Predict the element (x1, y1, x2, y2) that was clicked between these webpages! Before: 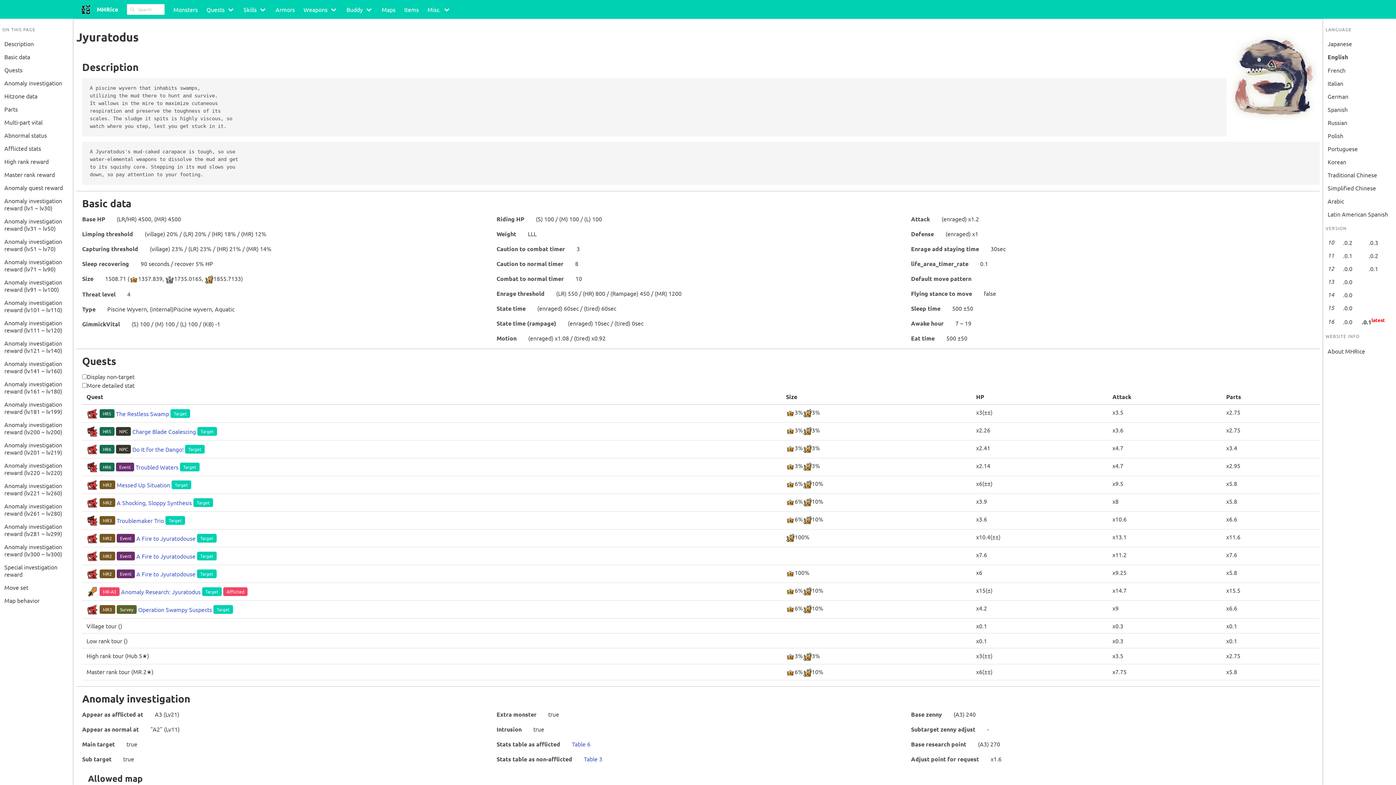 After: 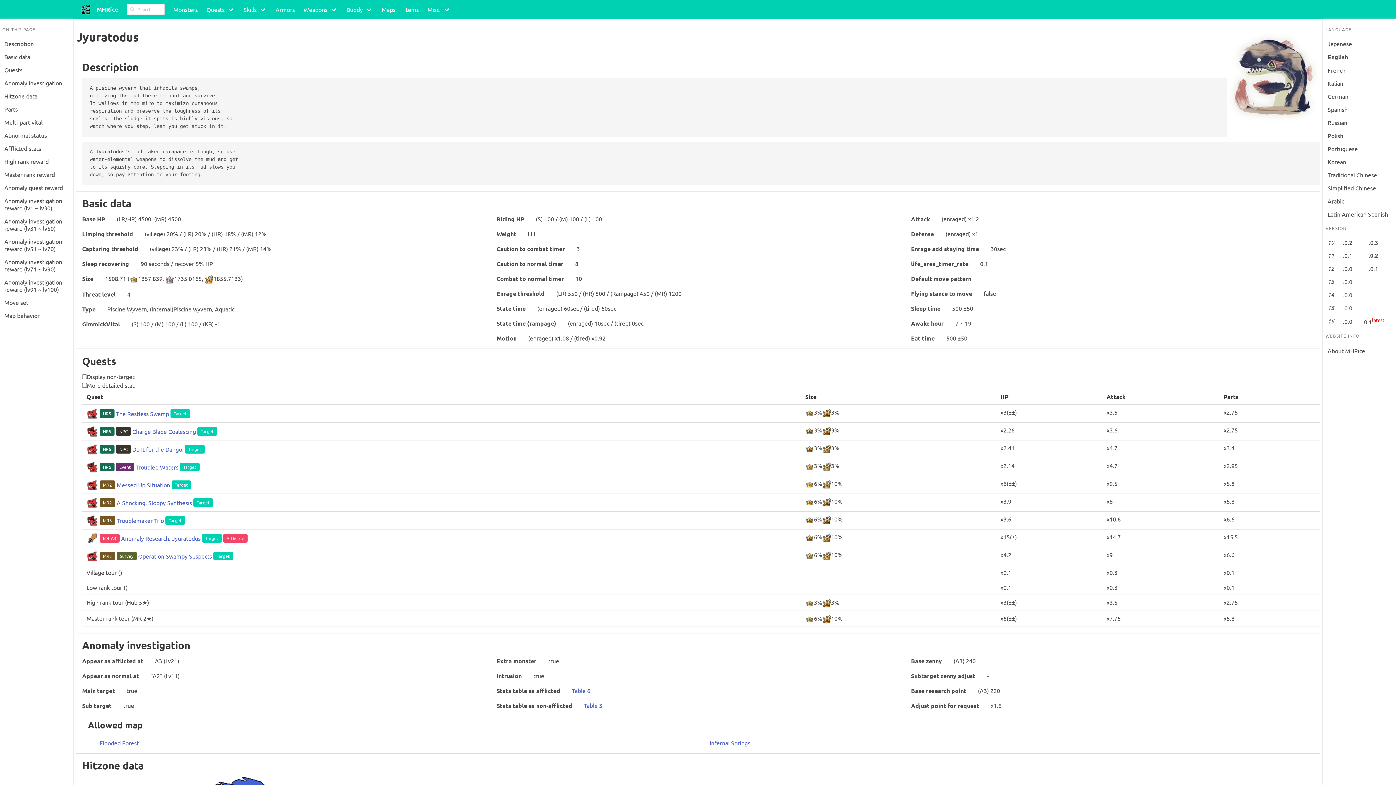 Action: bbox: (1366, 249, 1392, 262) label: .0.2